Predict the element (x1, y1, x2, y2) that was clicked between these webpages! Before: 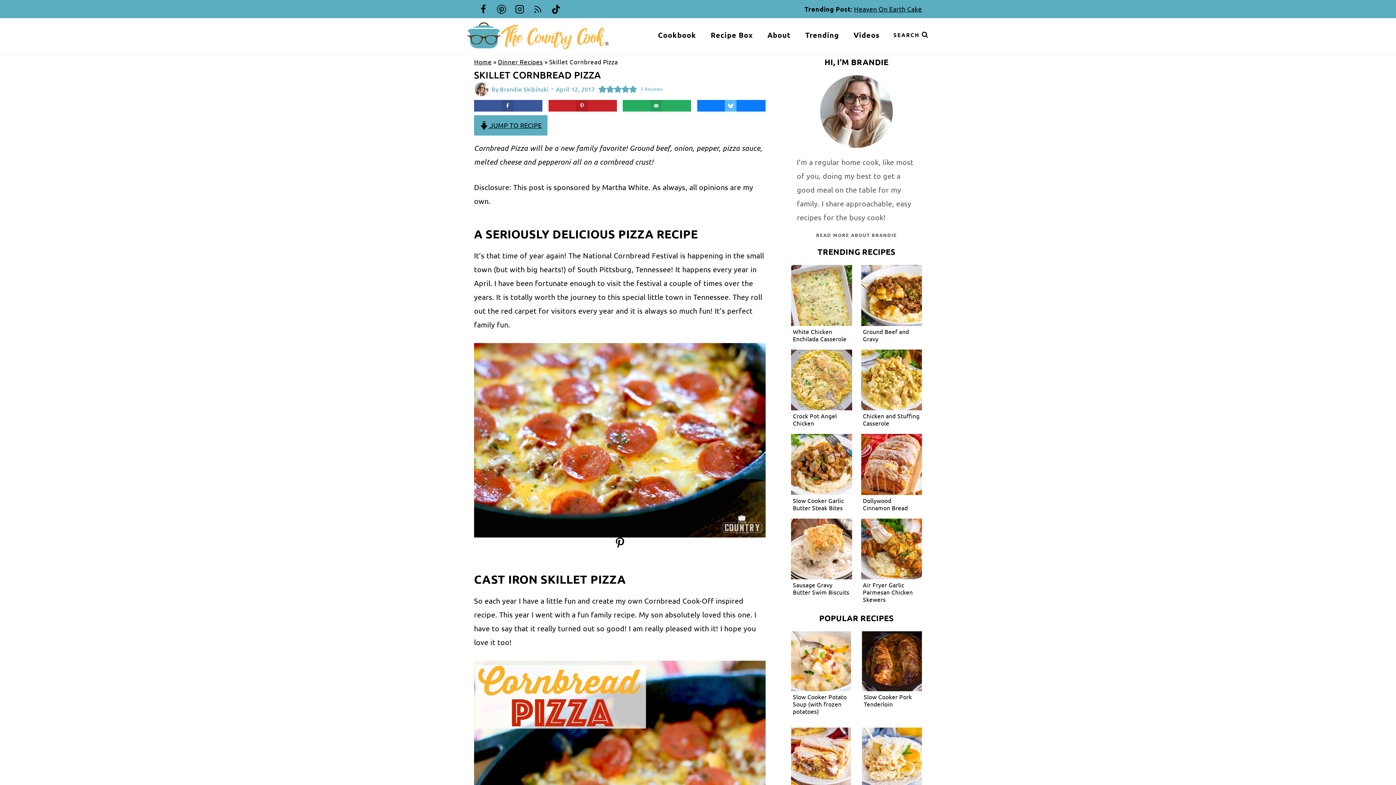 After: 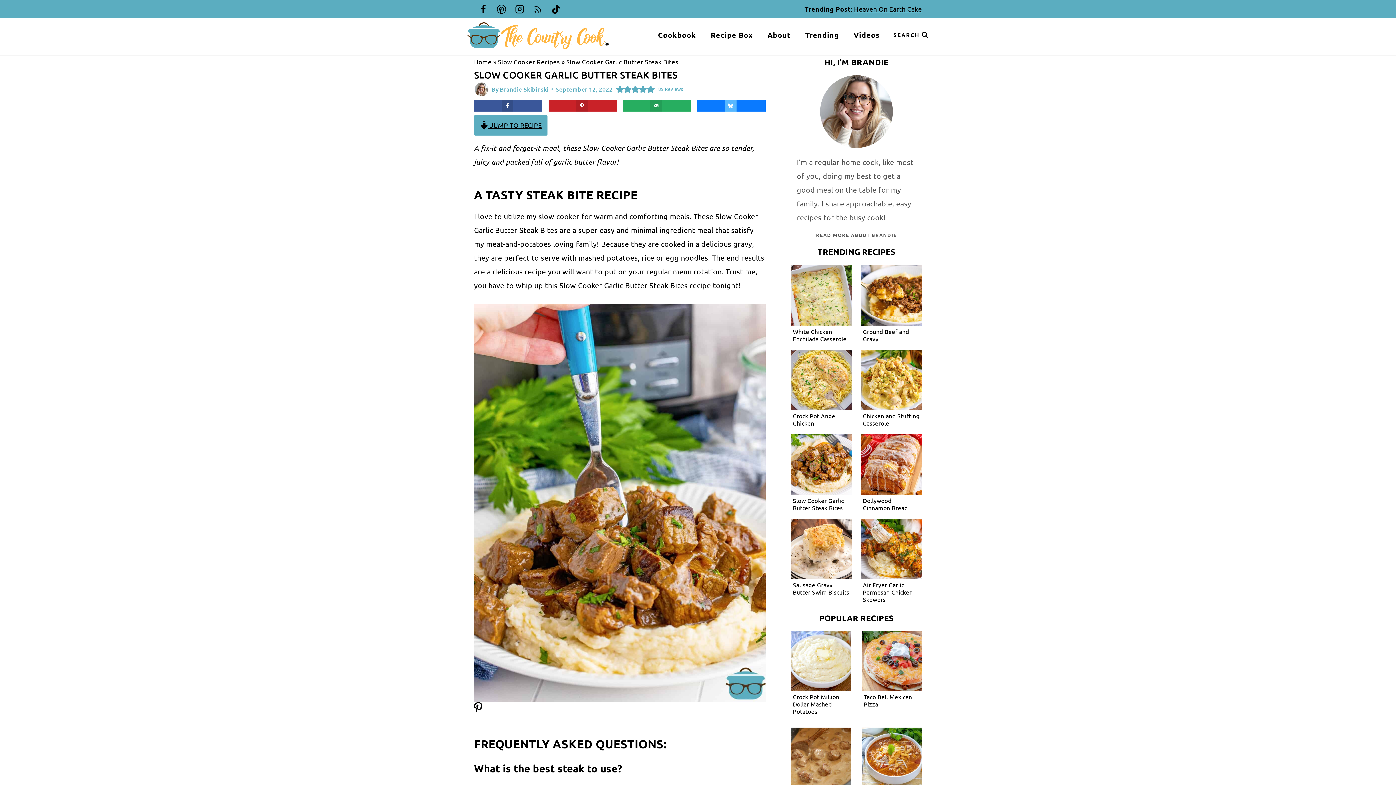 Action: bbox: (791, 434, 852, 495) label: Read More Slow Cooker Garlic Butter Steak Bites